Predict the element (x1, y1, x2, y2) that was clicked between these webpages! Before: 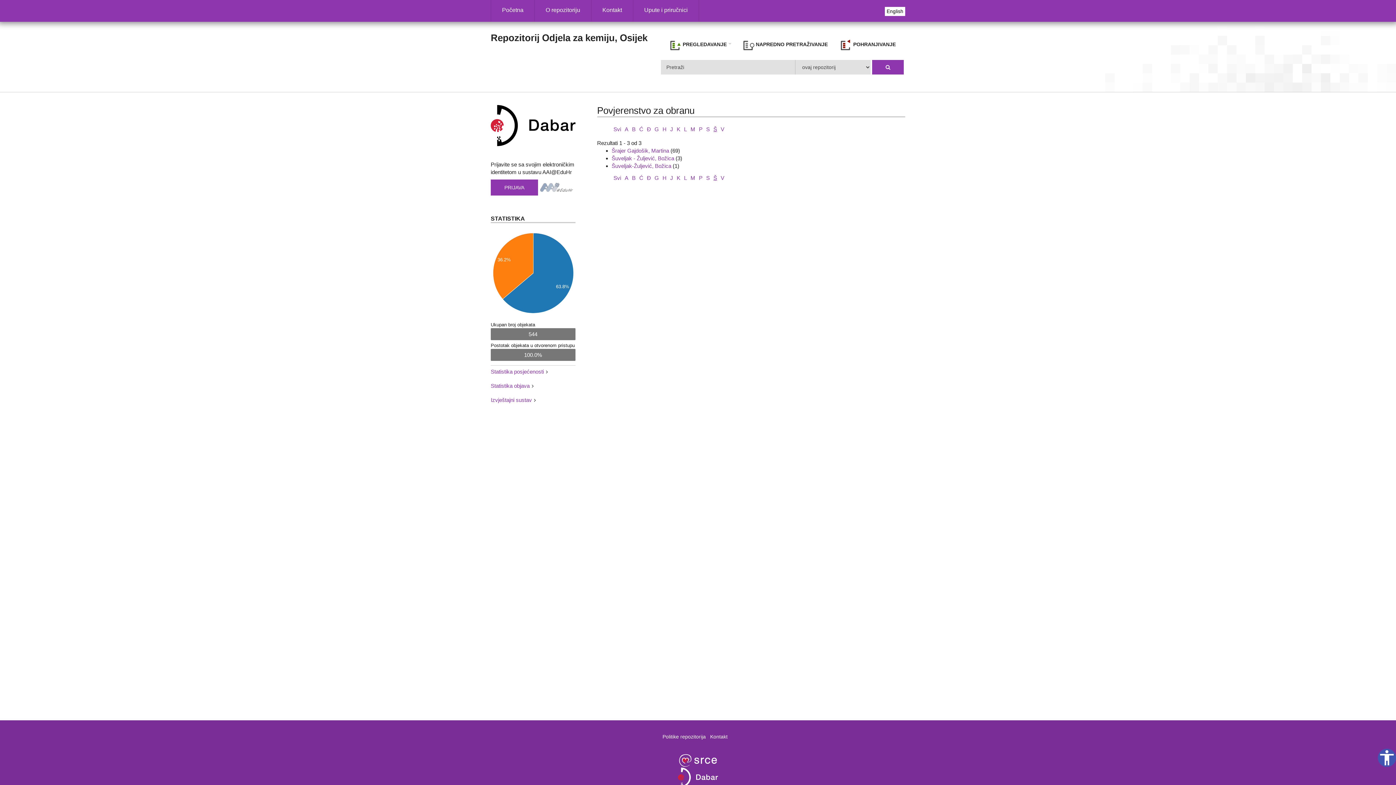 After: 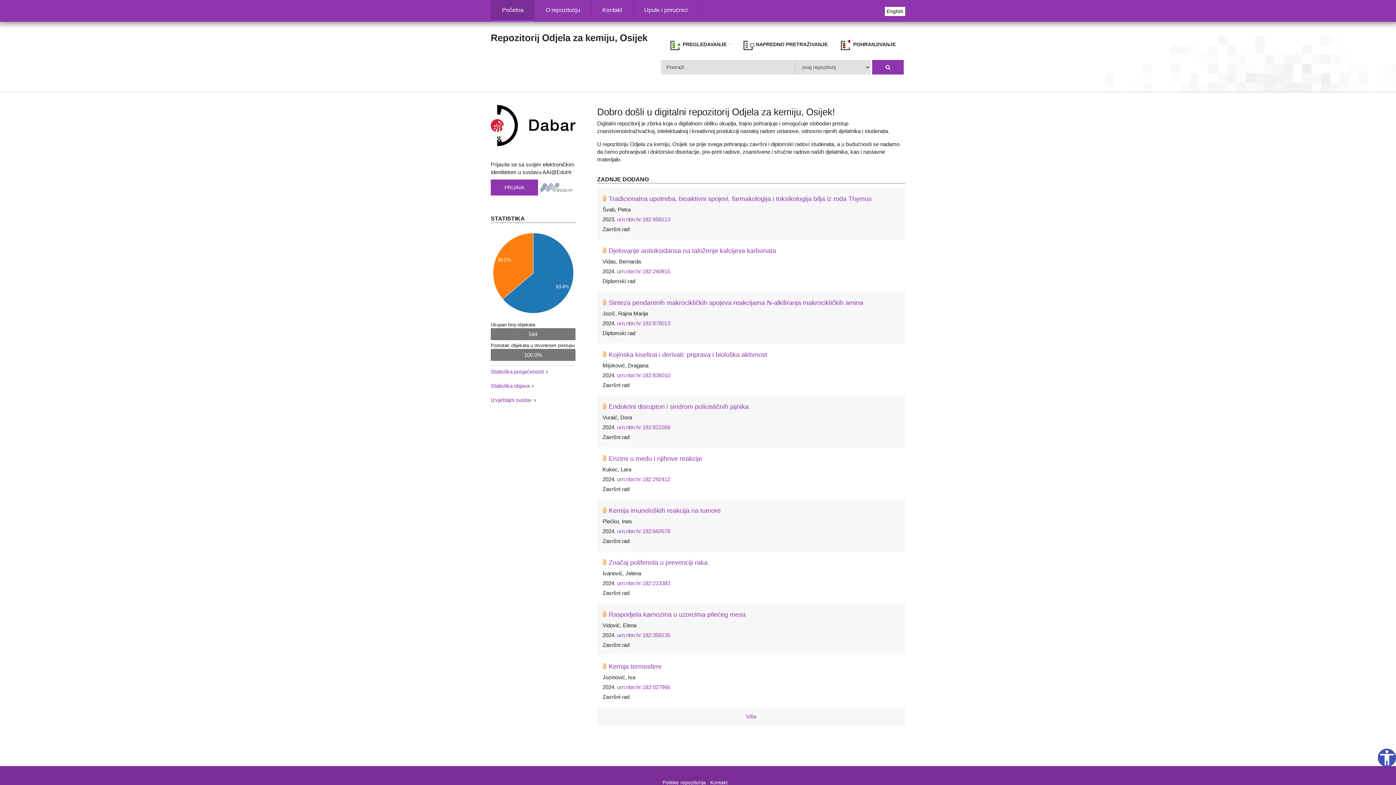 Action: bbox: (490, 32, 647, 43) label: Repozitorij Odjela za kemiju, Osijek